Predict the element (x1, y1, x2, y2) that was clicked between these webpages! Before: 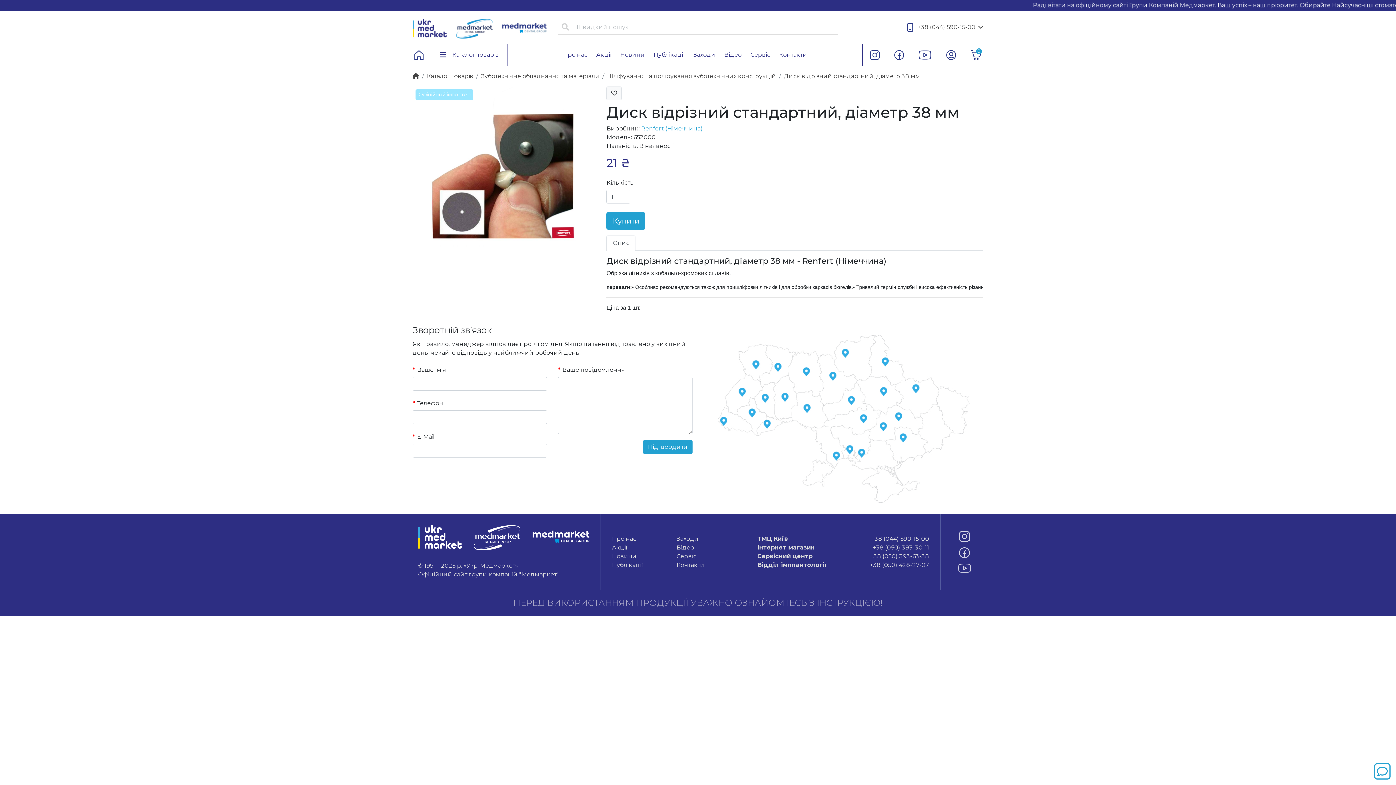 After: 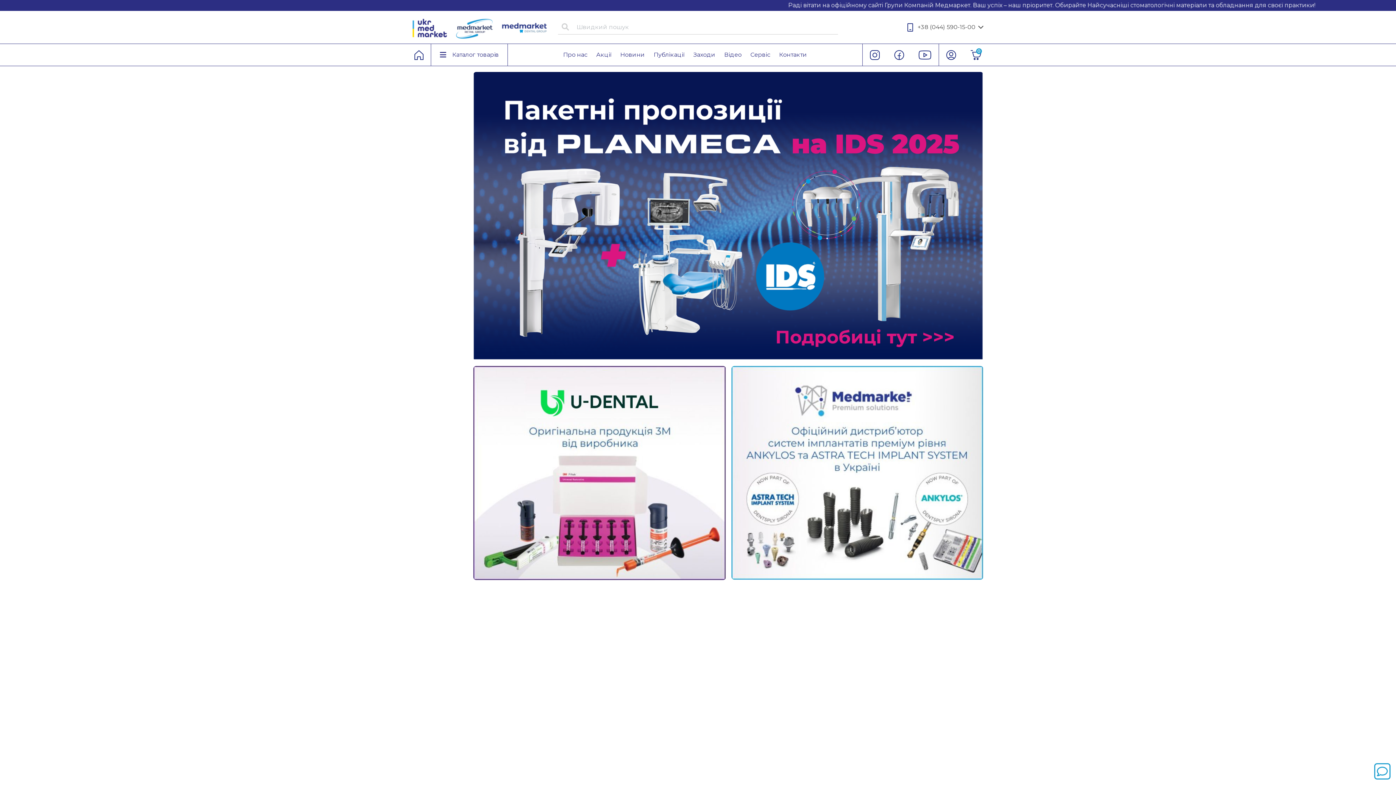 Action: bbox: (418, 534, 589, 541)